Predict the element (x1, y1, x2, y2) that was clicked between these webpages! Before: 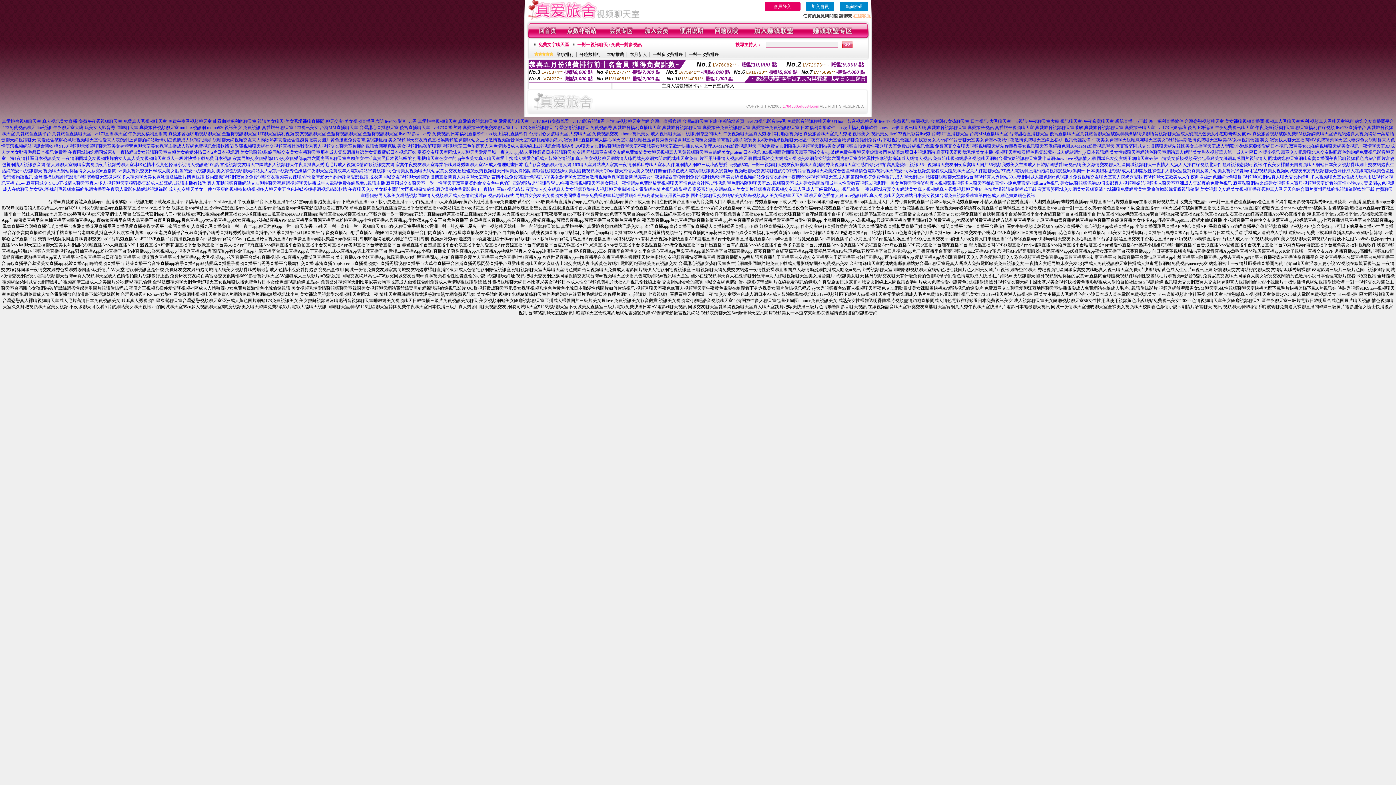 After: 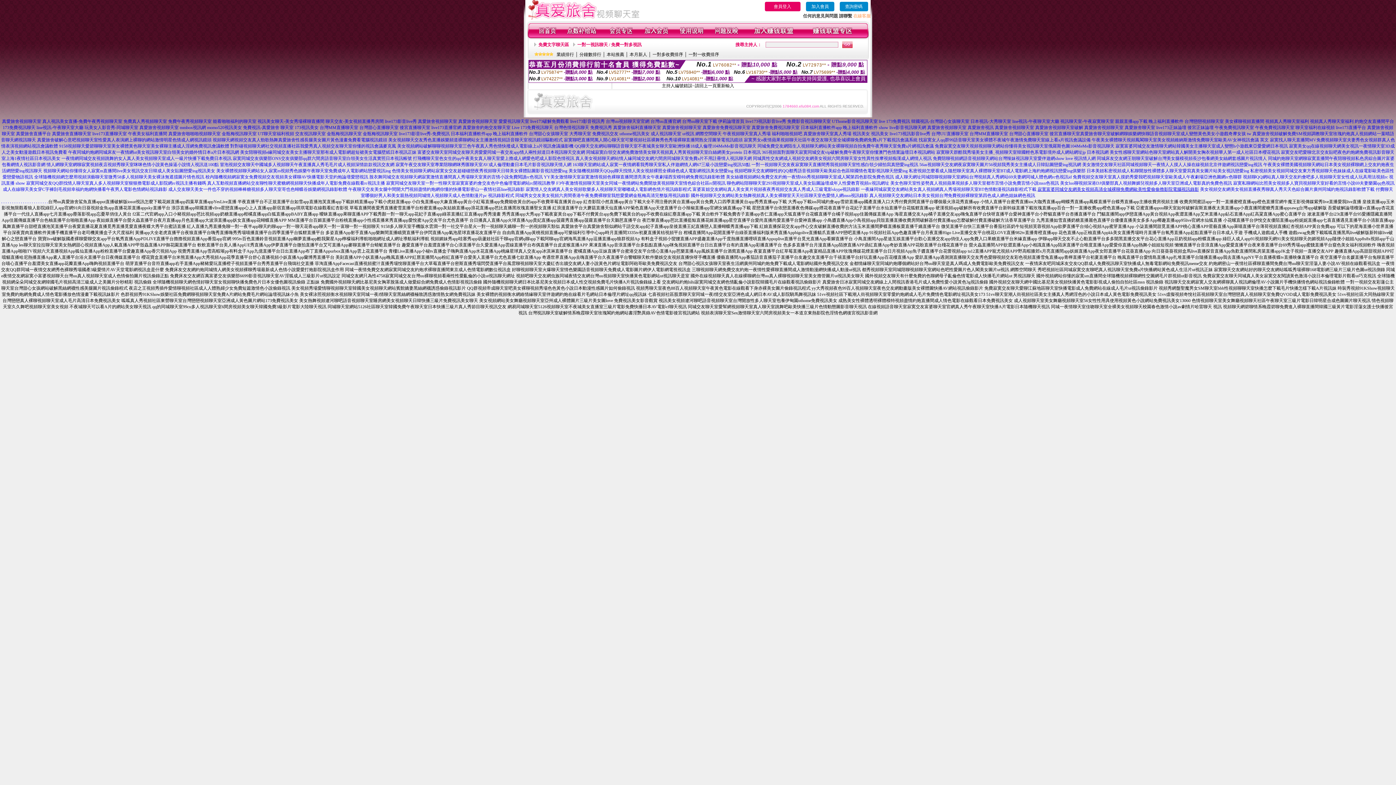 Action: bbox: (1037, 186, 1199, 192) label: 寂寞富婆同城交友網美女視頻高清全城裸聊免費網歐美性愛偷偷擼影院電腦視訊錄影